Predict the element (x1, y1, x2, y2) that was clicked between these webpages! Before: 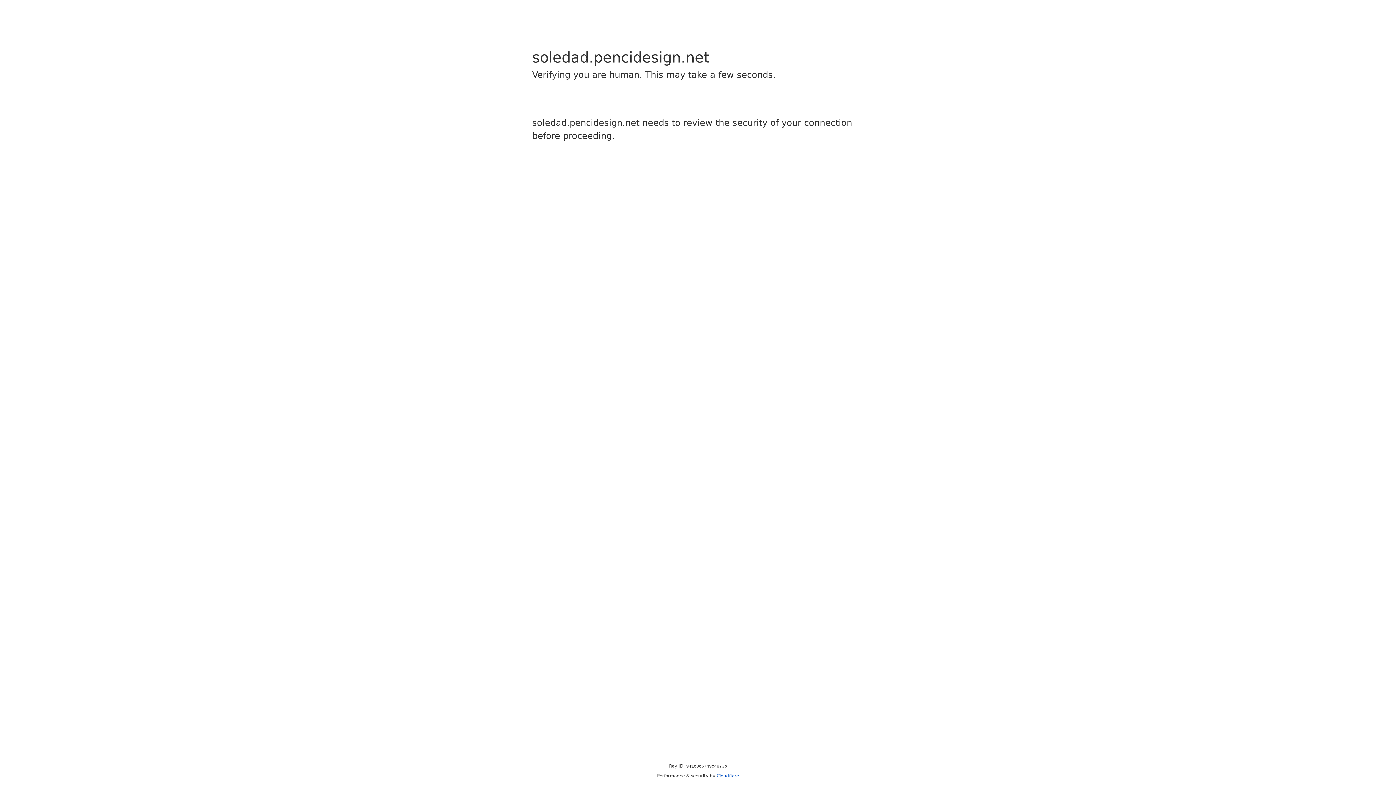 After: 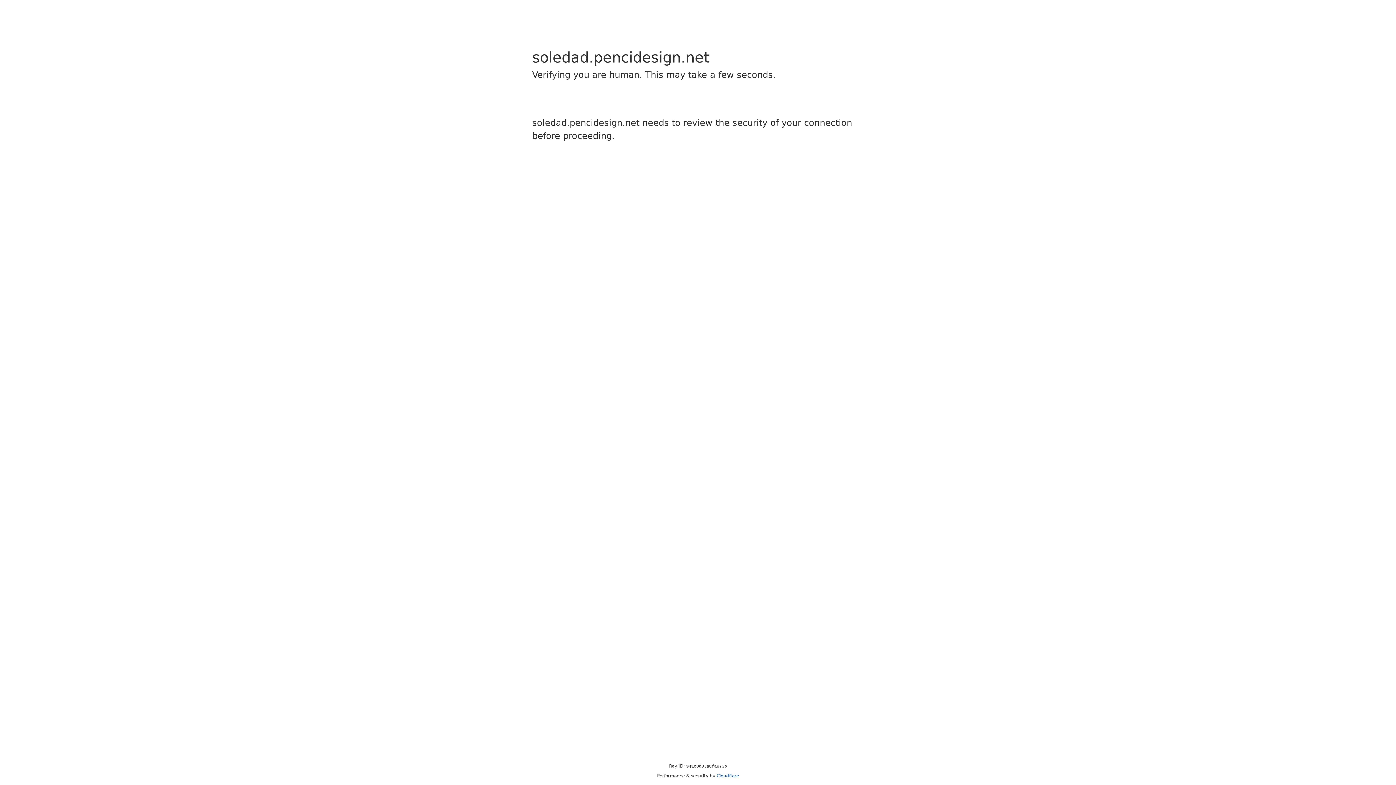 Action: label: Cloudflare bbox: (716, 773, 739, 778)